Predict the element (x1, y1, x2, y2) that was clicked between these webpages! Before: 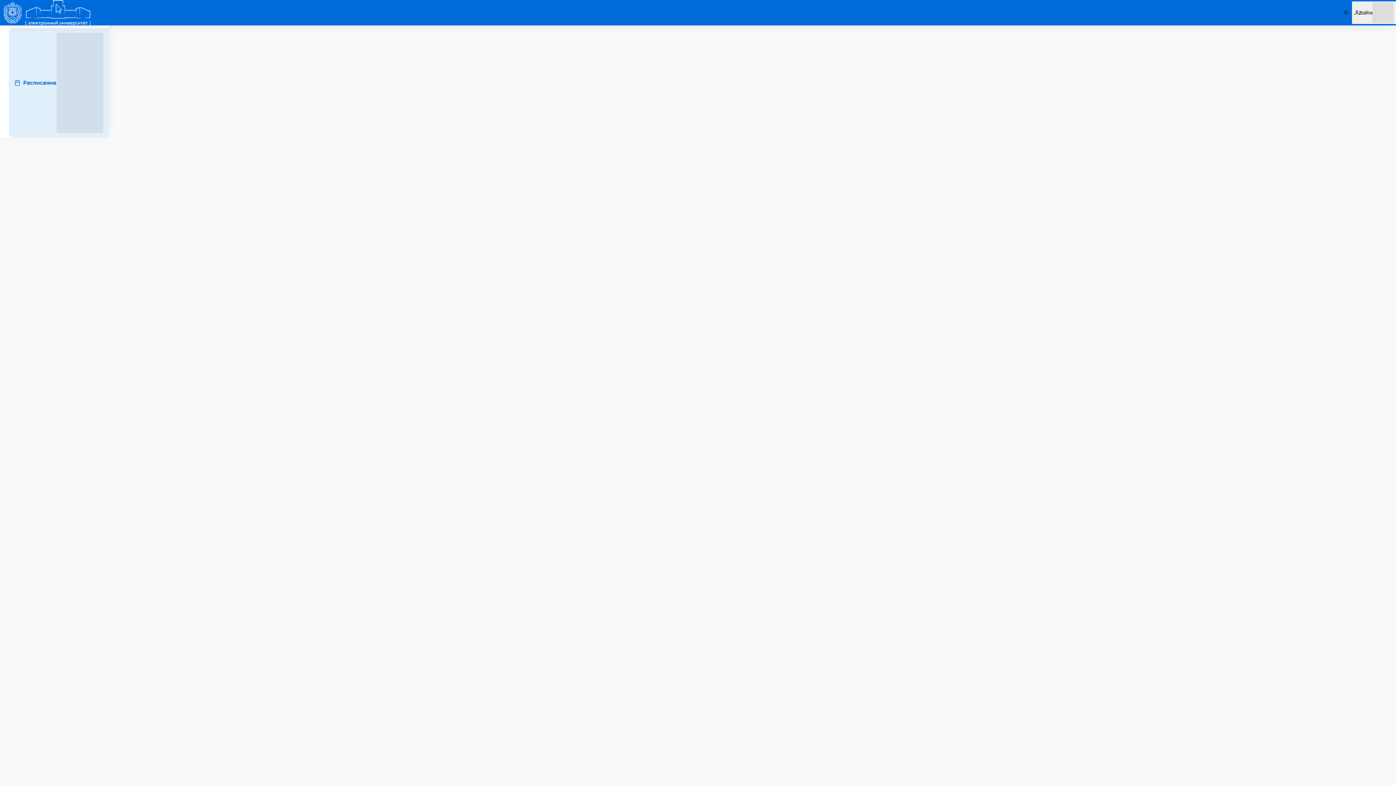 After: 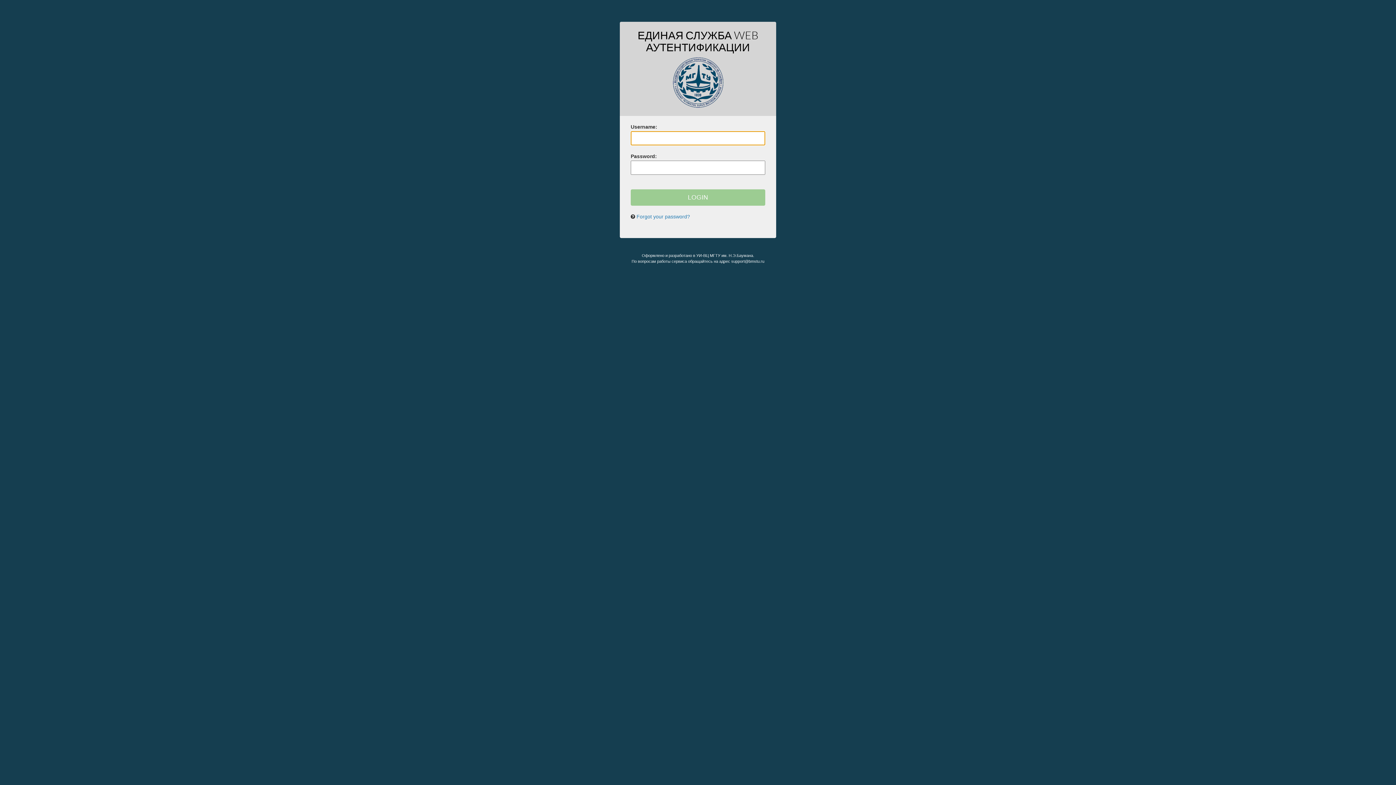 Action: bbox: (1352, 1, 1396, 24) label: Войти